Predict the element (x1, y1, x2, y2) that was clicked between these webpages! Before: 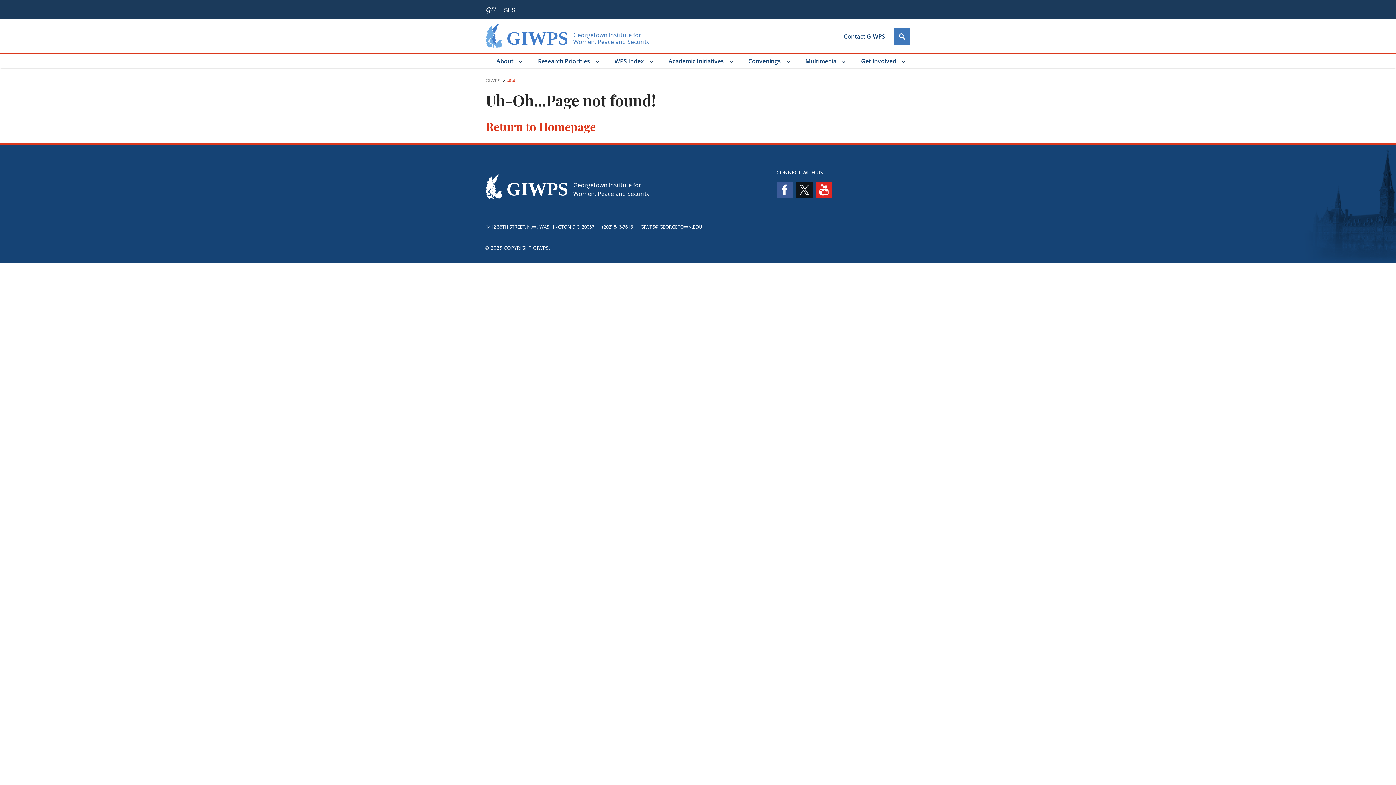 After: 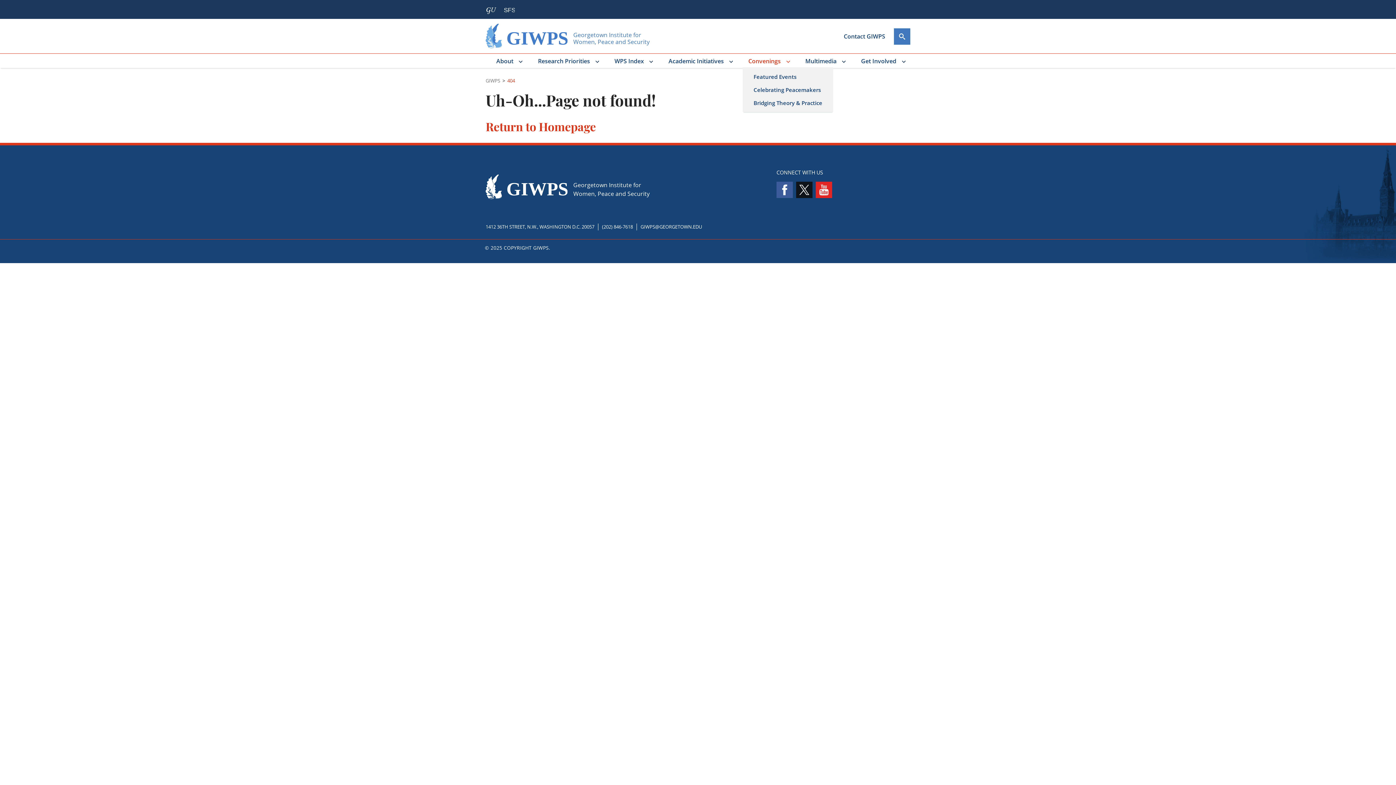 Action: label: Convenings bbox: (742, 53, 790, 68)